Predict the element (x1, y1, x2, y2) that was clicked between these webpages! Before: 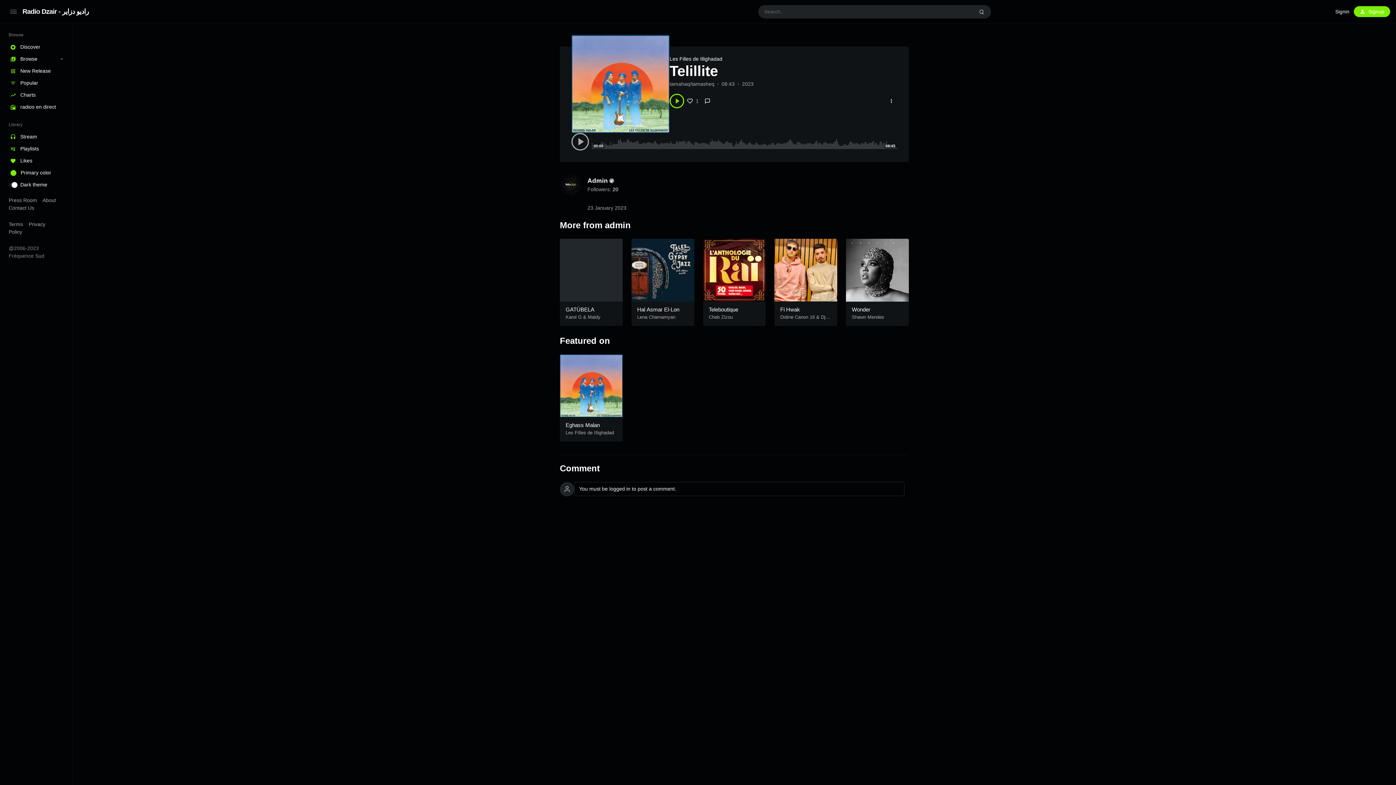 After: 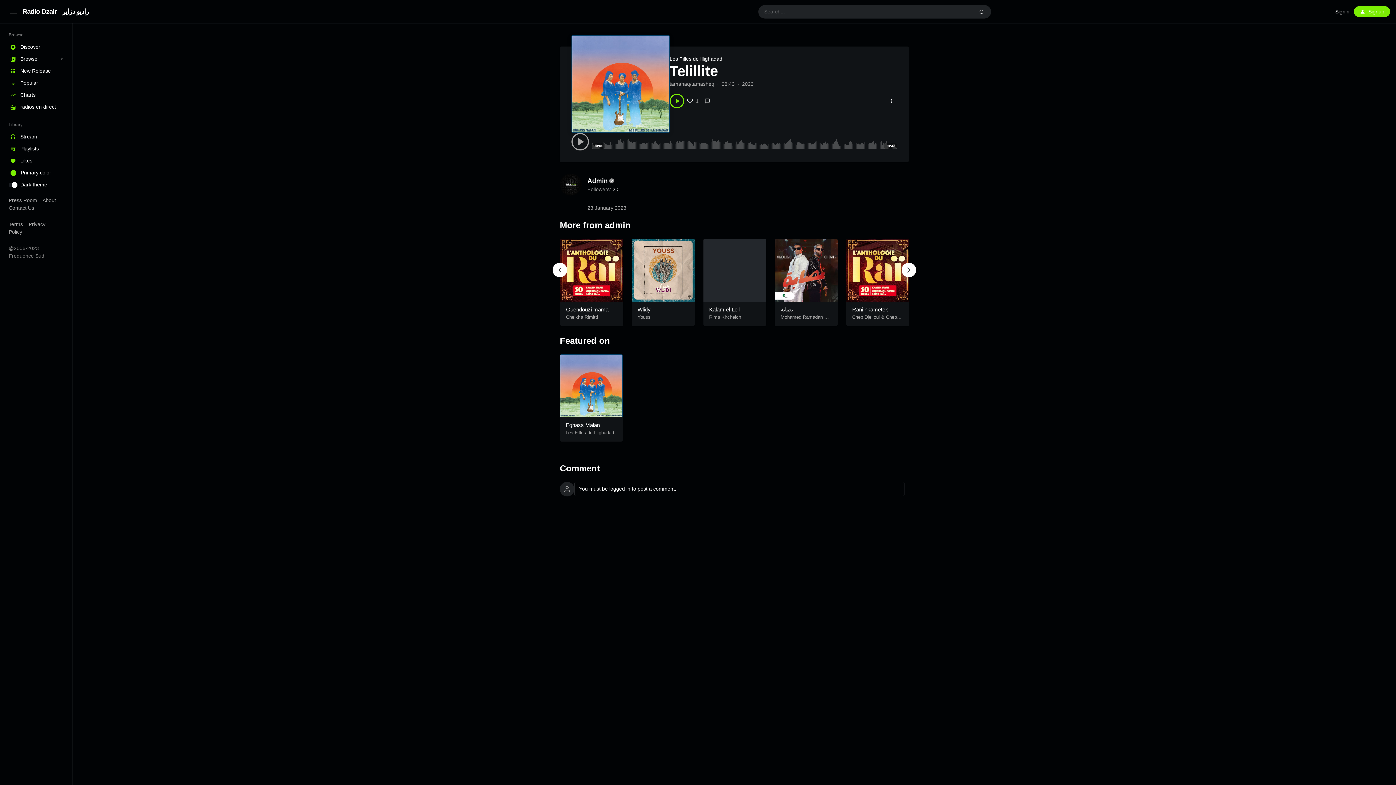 Action: bbox: (901, 262, 916, 277)